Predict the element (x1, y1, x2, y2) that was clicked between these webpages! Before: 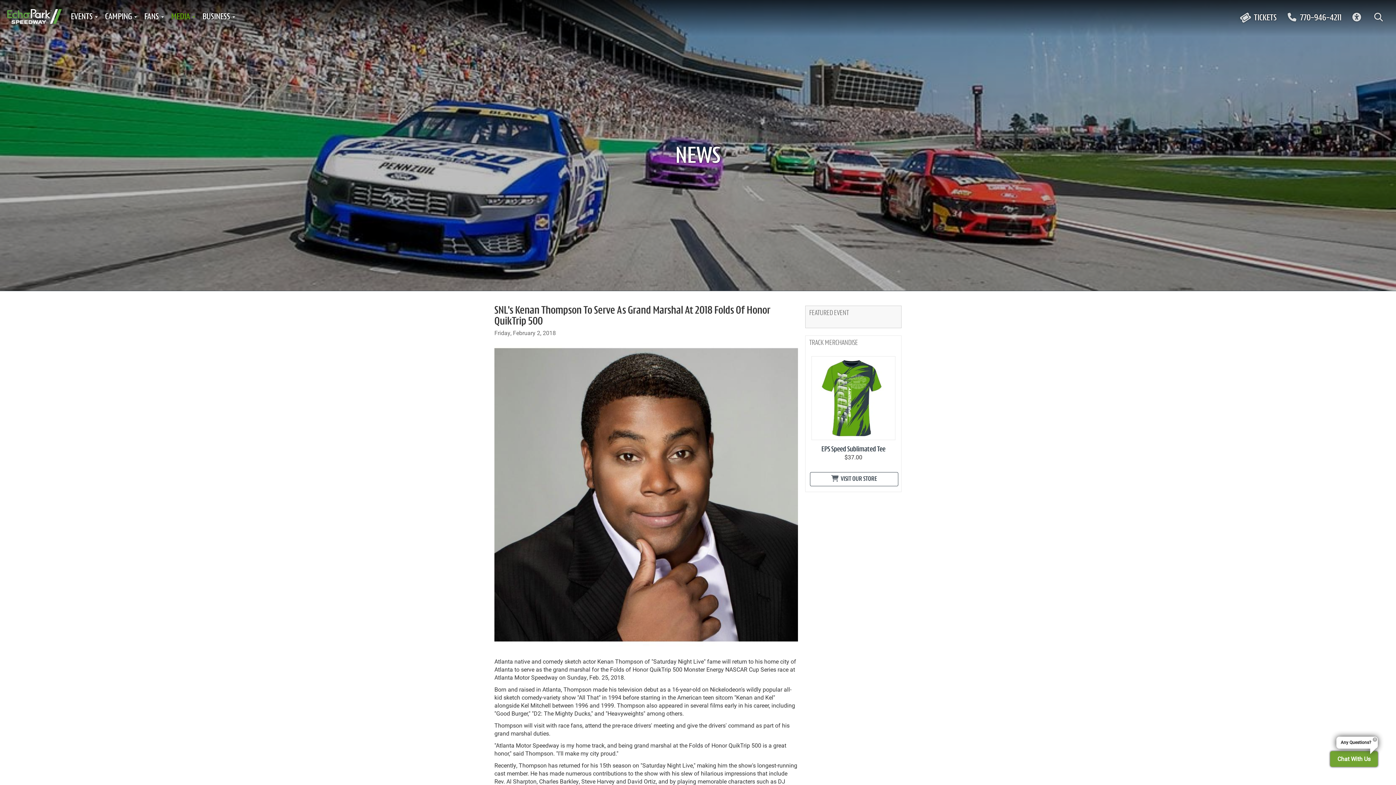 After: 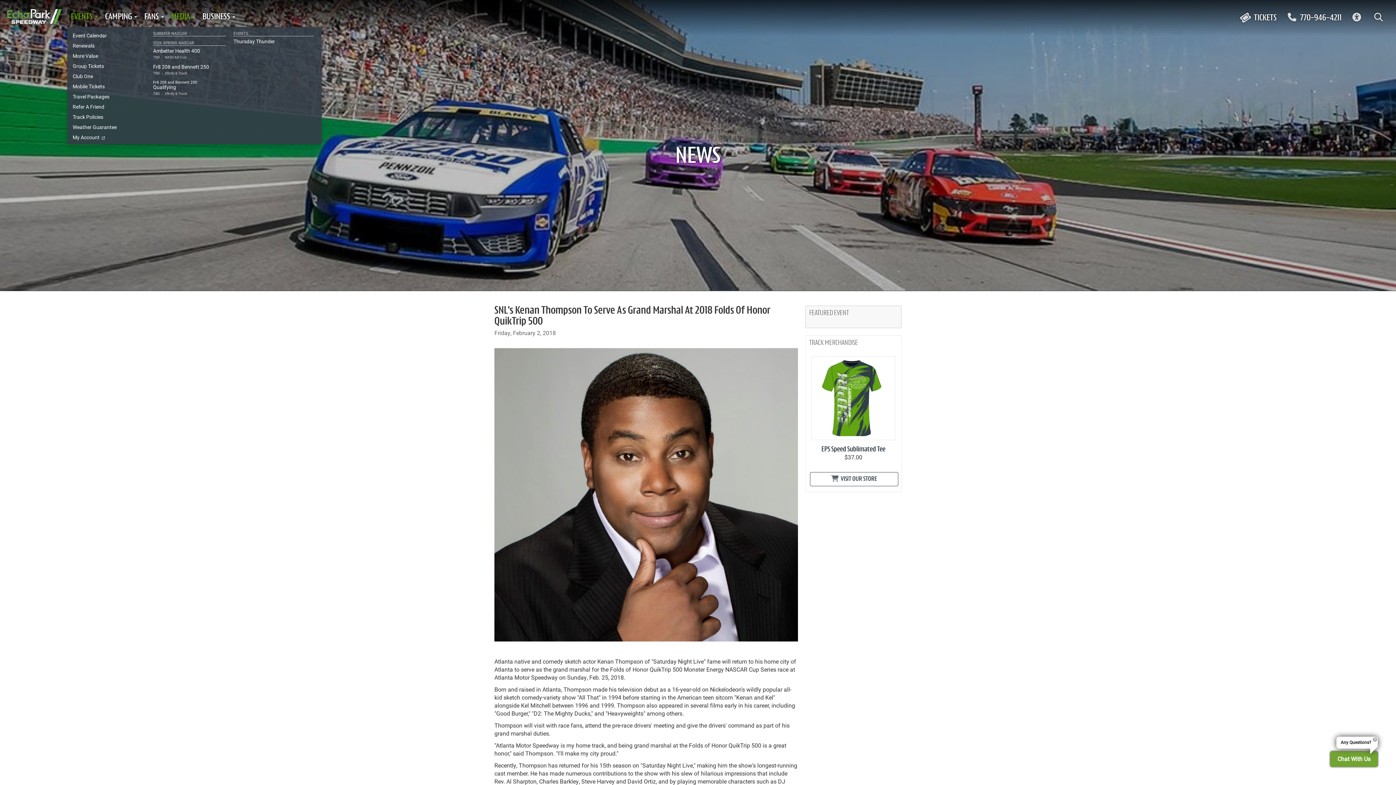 Action: bbox: (67, 7, 101, 26) label: EVENTS 